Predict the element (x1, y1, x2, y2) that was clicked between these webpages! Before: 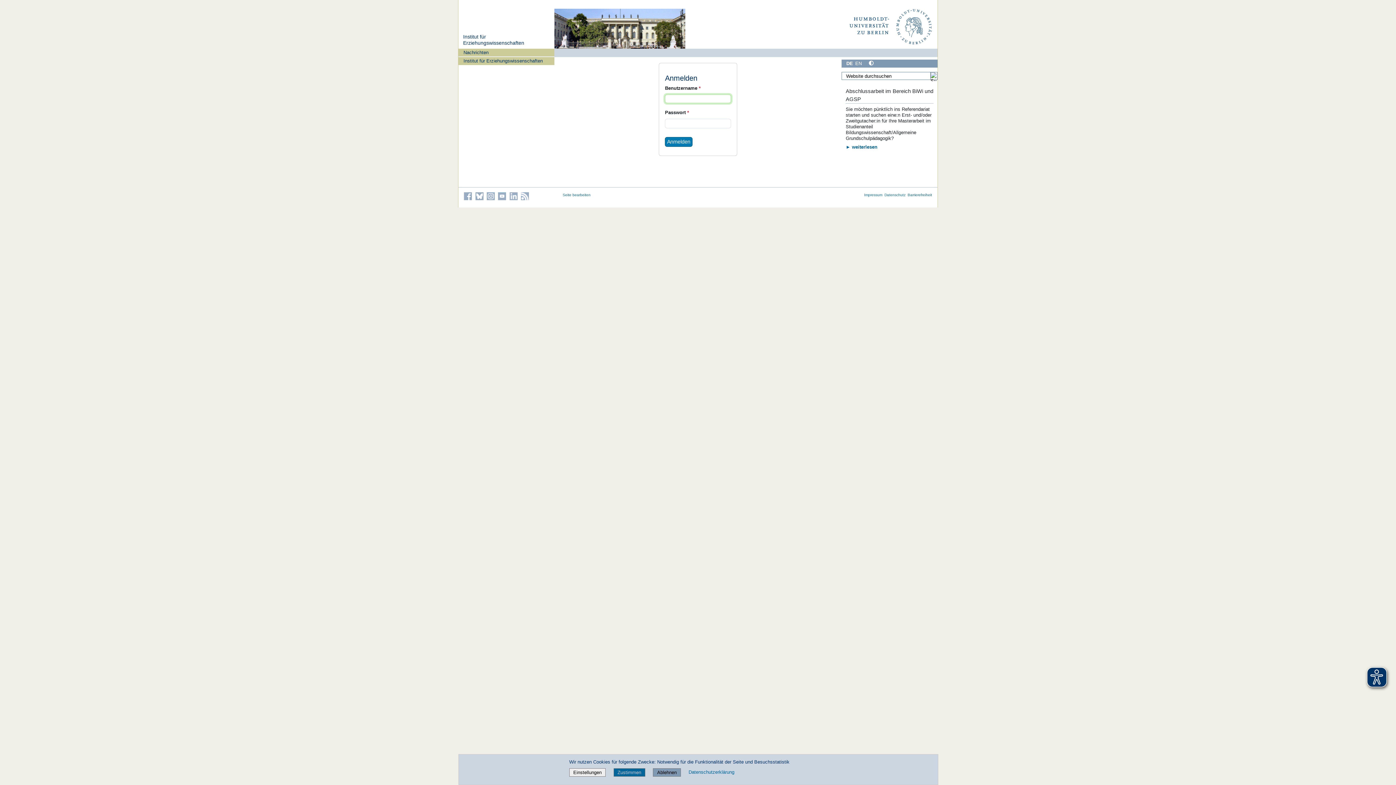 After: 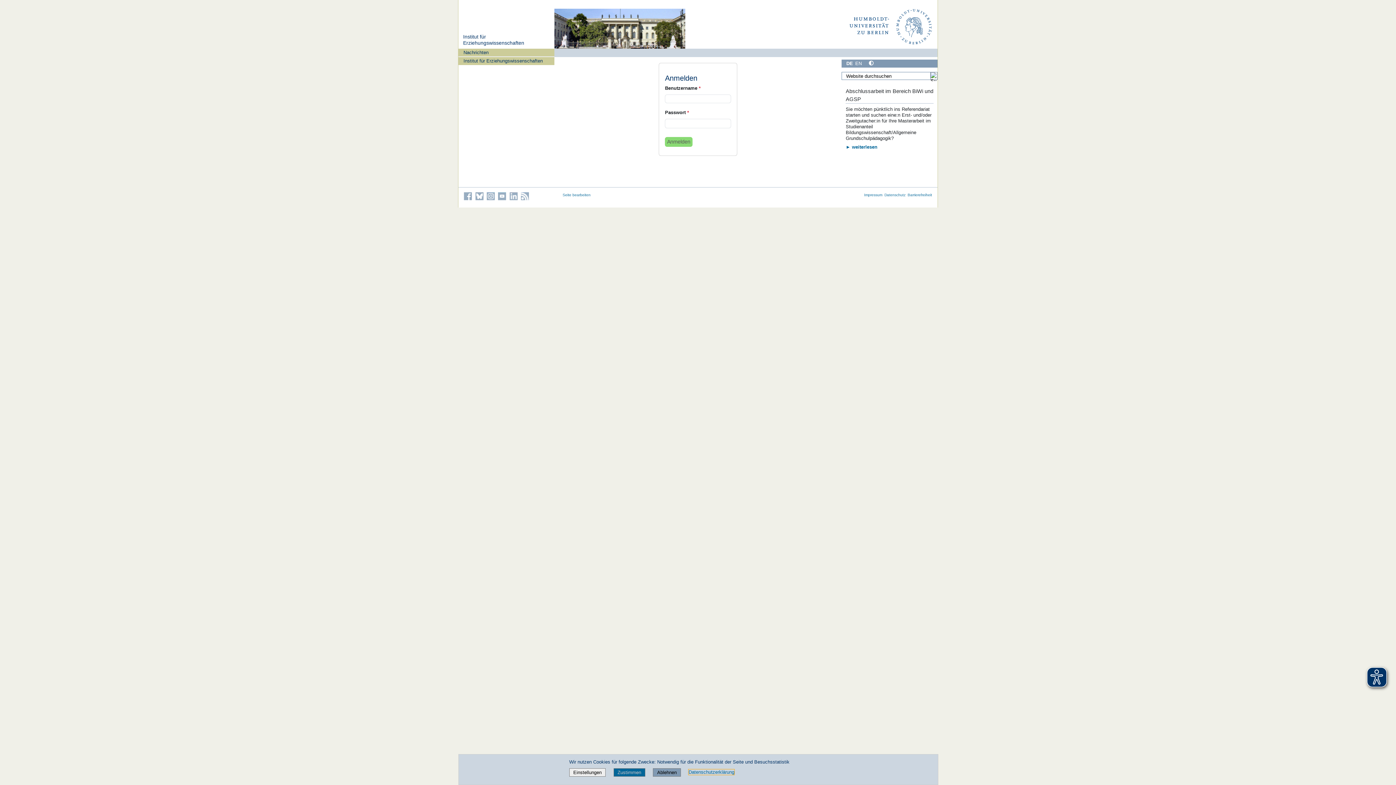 Action: bbox: (688, 769, 734, 775) label: Datenschutzerklärung